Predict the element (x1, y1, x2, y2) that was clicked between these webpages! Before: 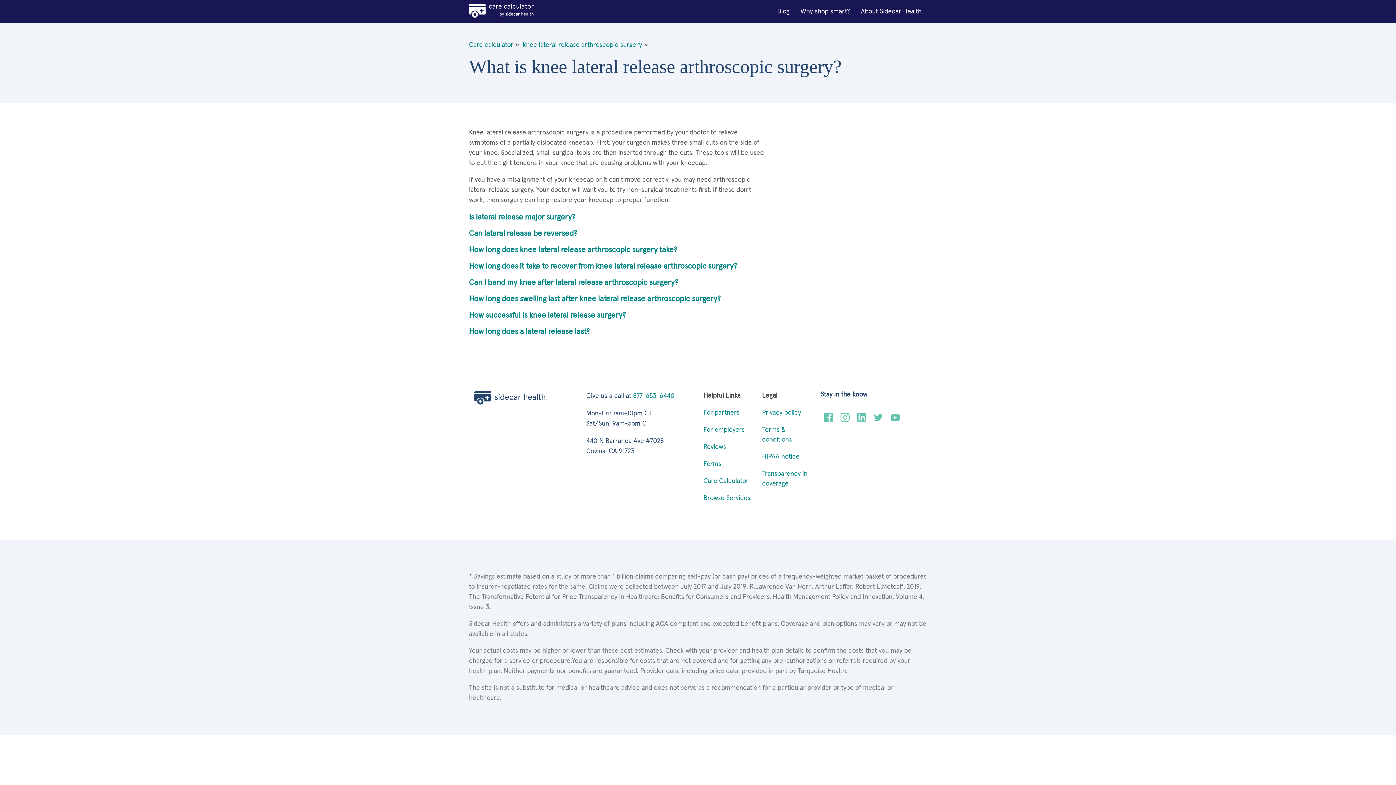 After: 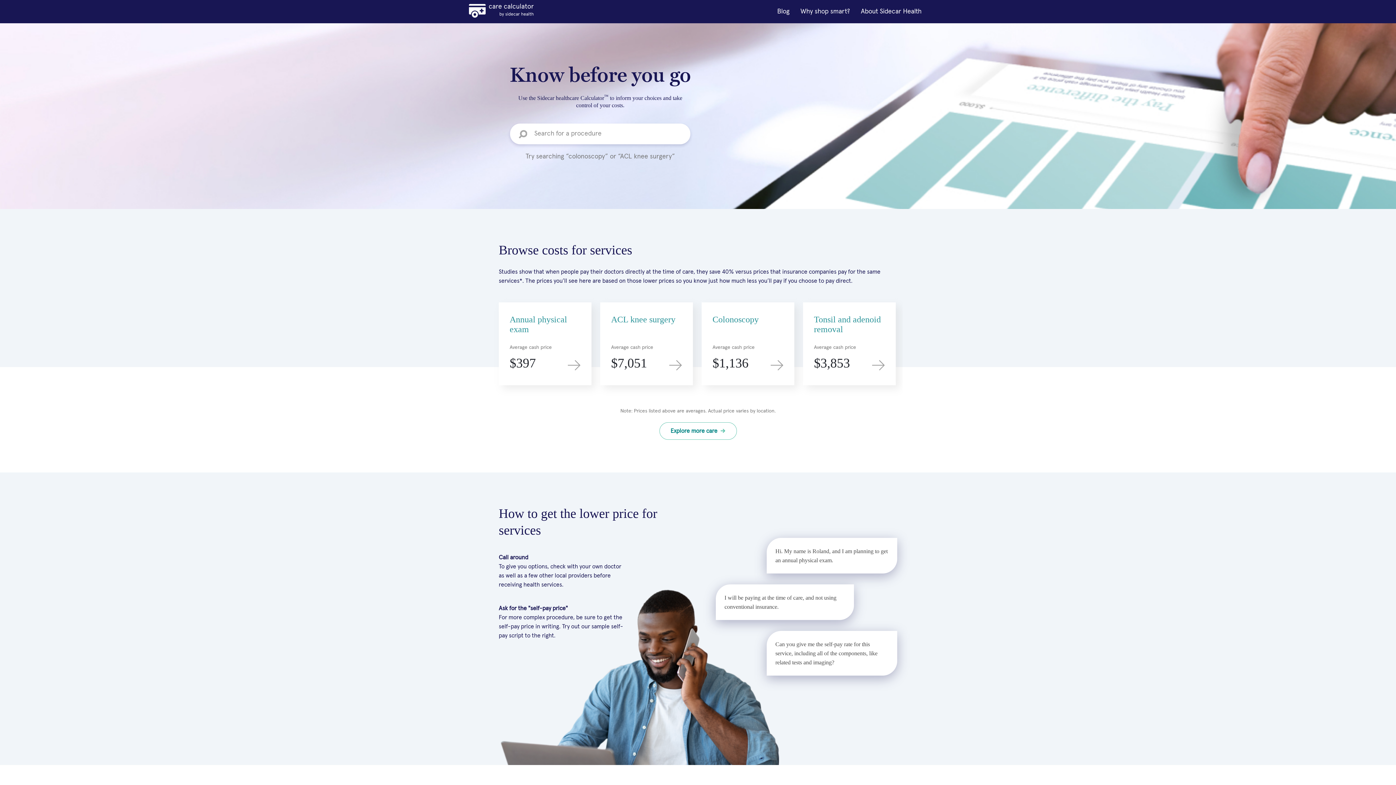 Action: bbox: (703, 478, 748, 484) label: Care Calculator